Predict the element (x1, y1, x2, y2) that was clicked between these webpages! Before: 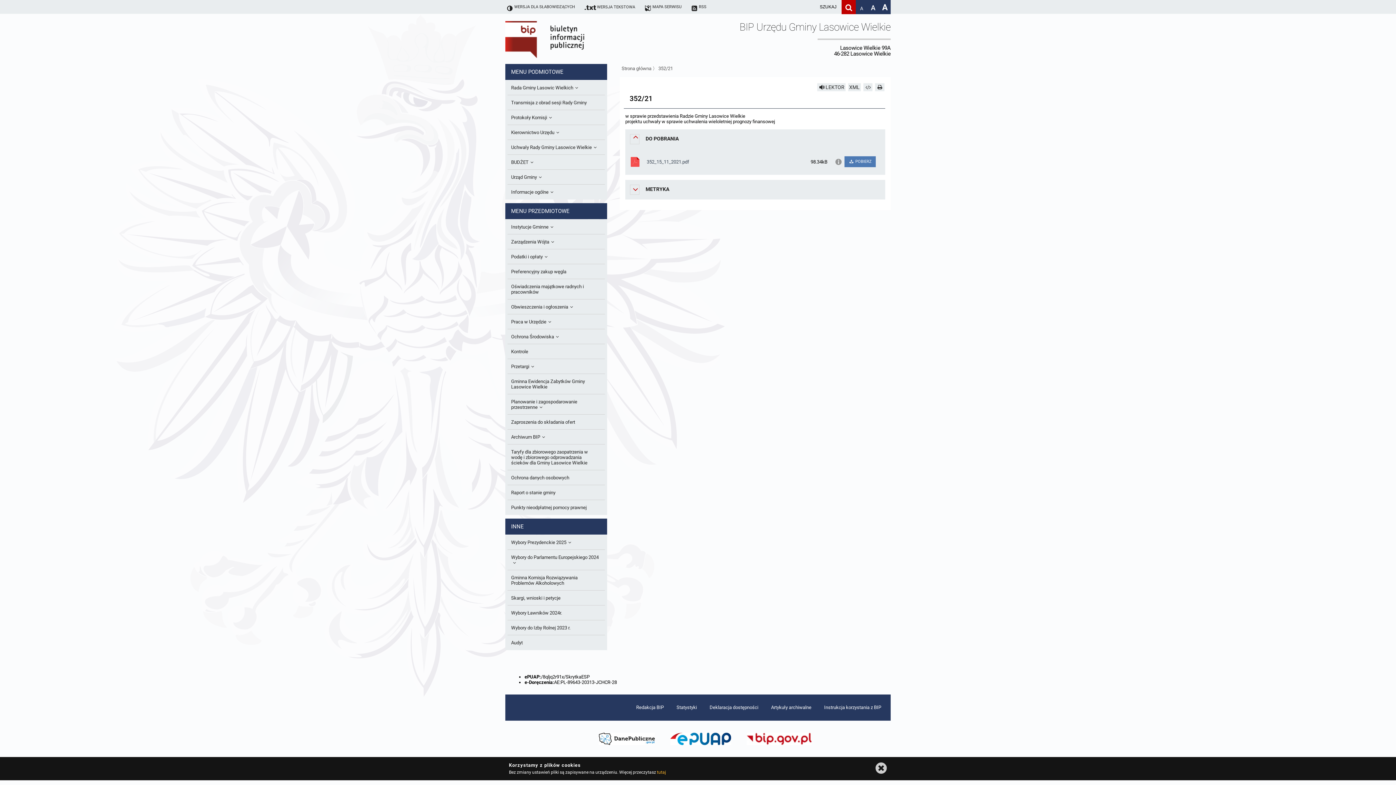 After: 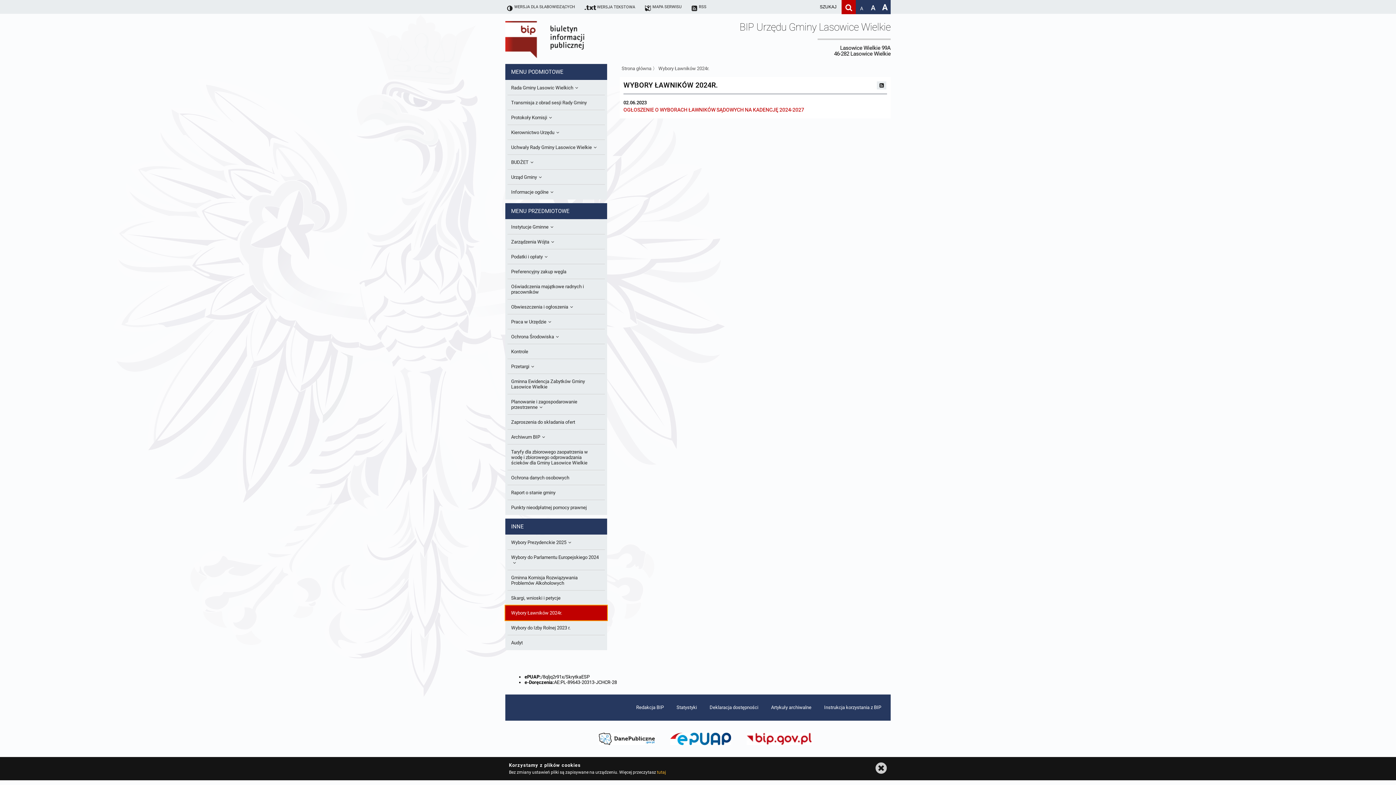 Action: label: Wybory Ławników 2024r. bbox: (507, 605, 605, 620)